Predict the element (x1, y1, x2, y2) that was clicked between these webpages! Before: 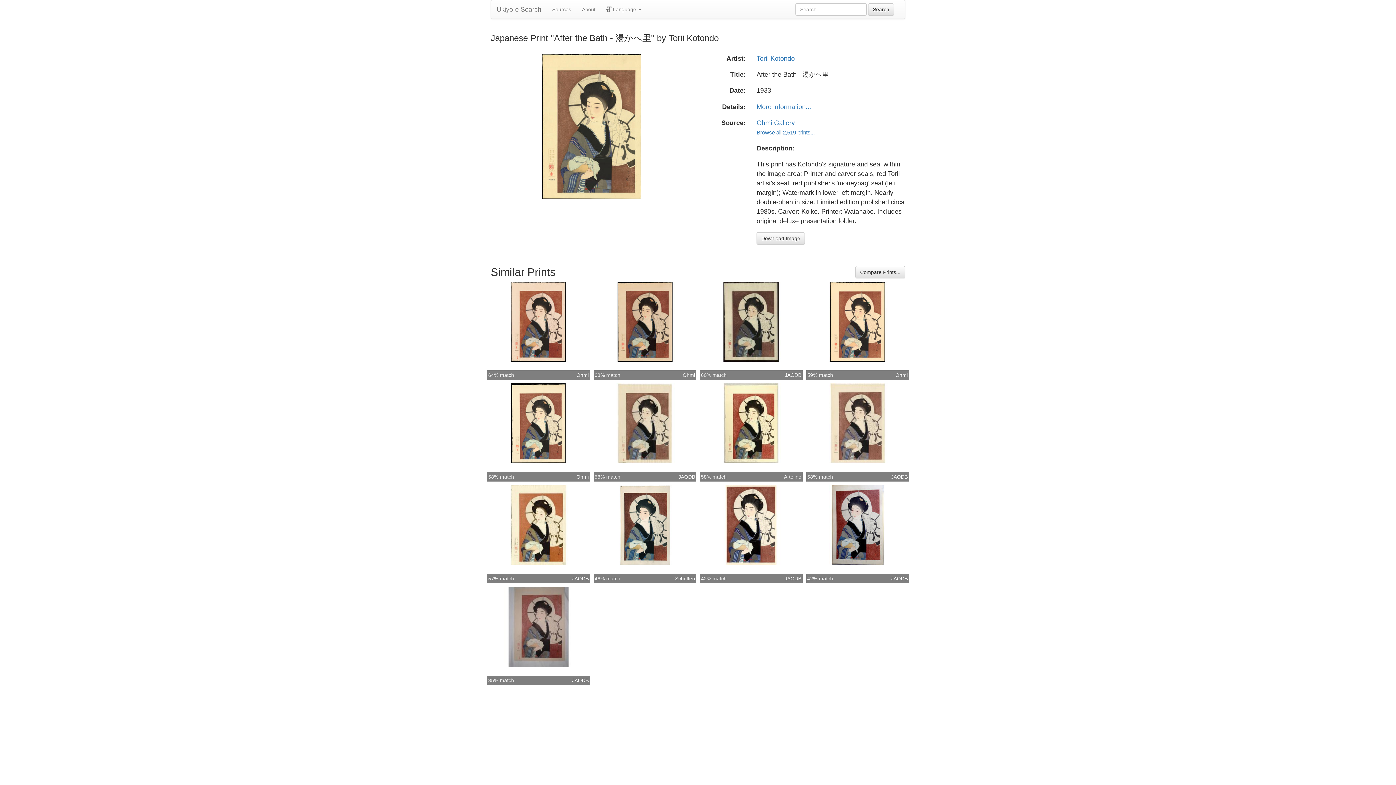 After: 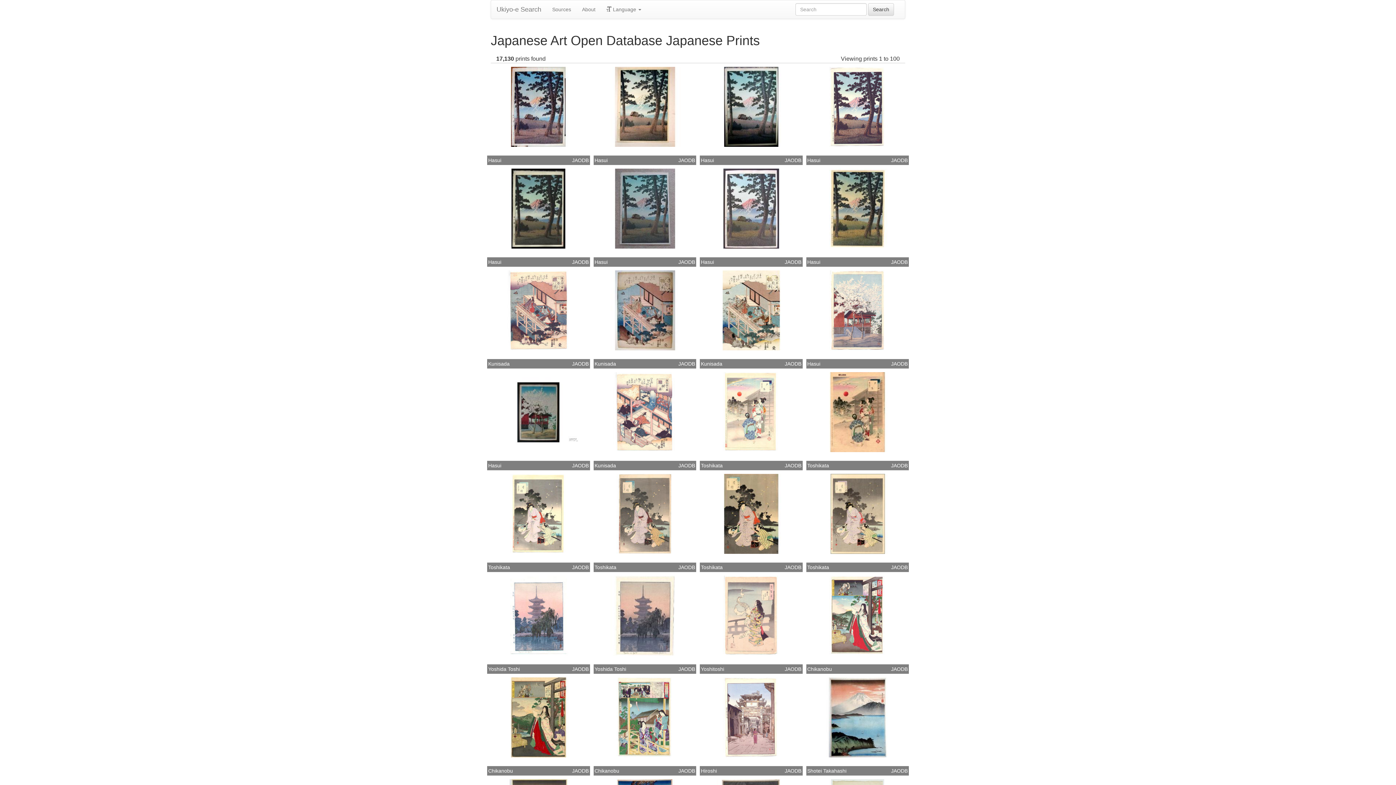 Action: bbox: (678, 473, 695, 480) label: JAODB